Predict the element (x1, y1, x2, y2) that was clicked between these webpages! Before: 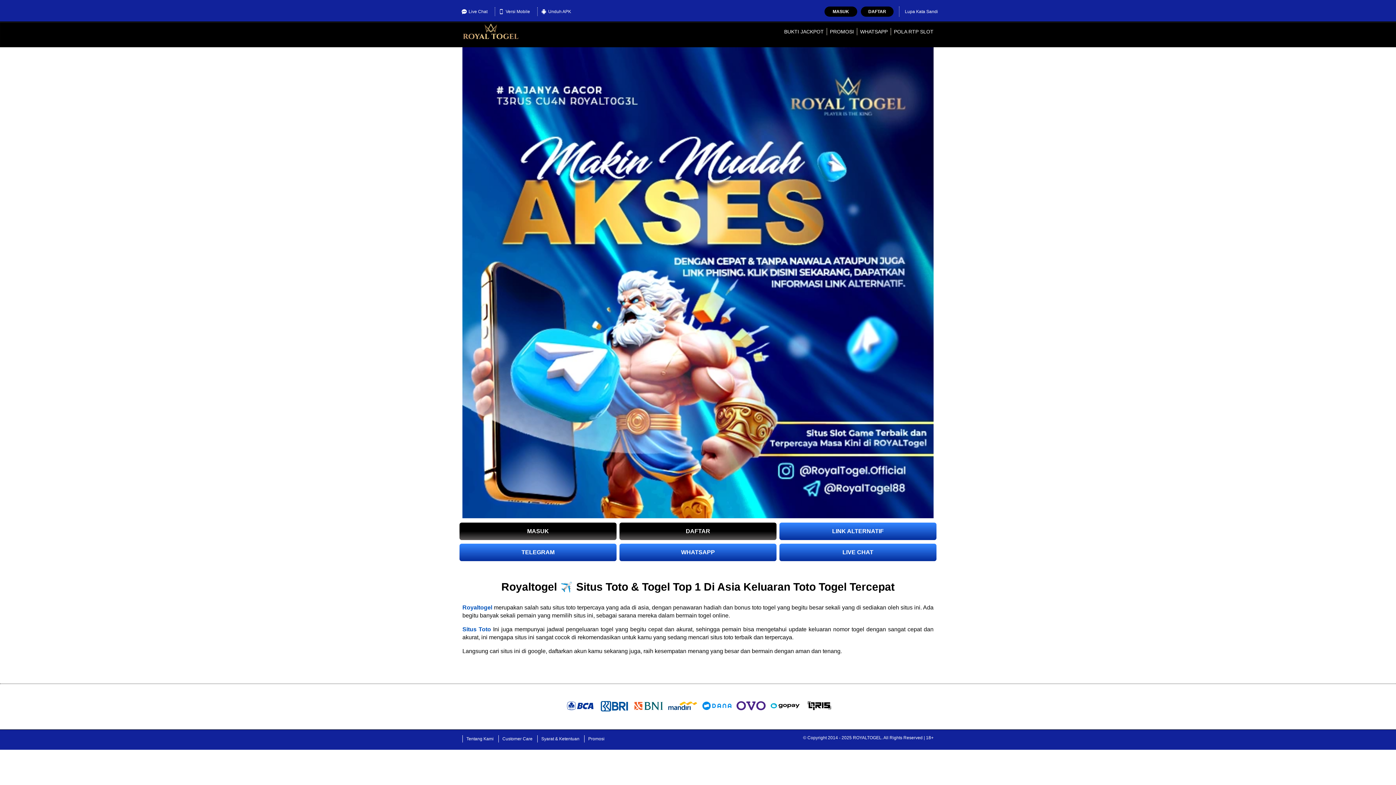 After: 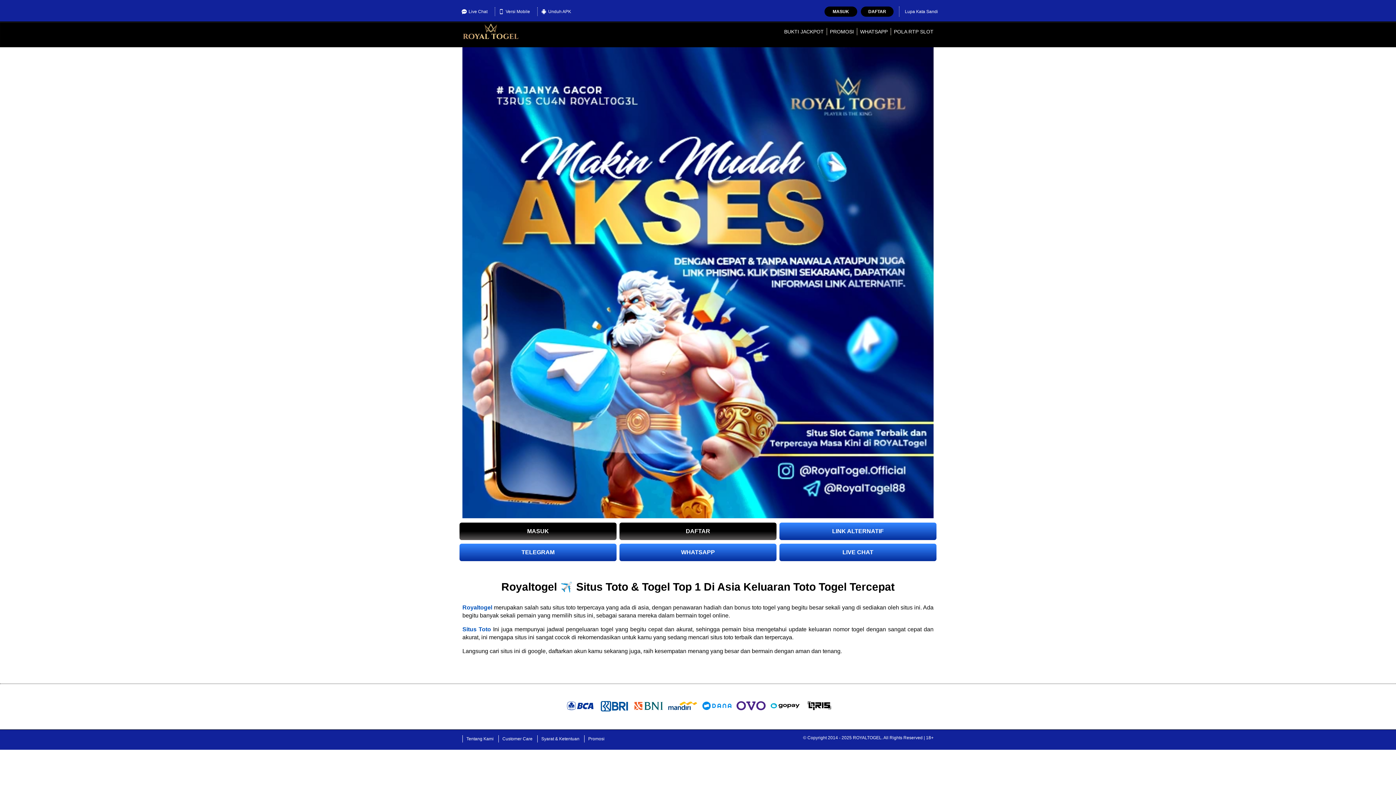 Action: label: PROMOSI bbox: (830, 28, 854, 34)